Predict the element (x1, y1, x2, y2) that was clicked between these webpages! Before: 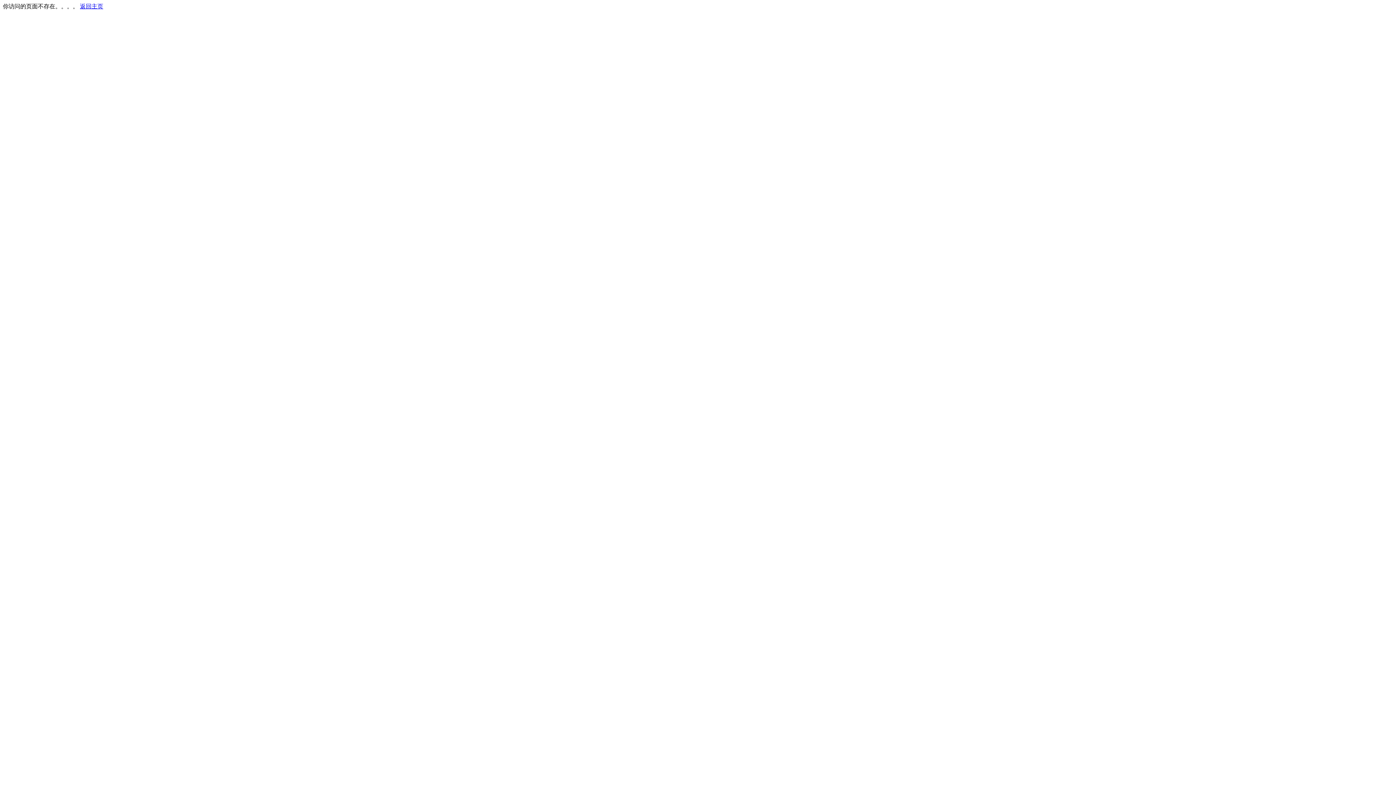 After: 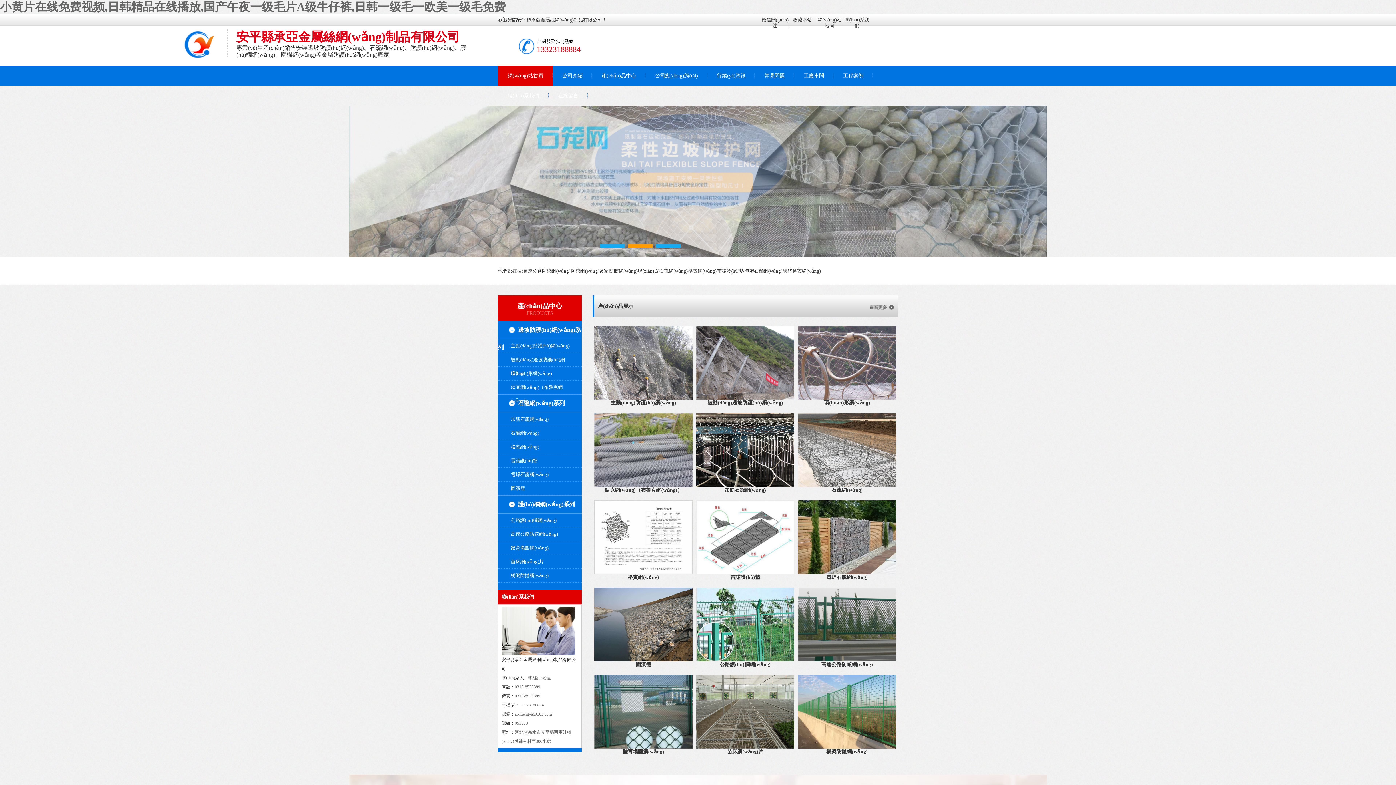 Action: bbox: (80, 3, 103, 9) label: 返回主页